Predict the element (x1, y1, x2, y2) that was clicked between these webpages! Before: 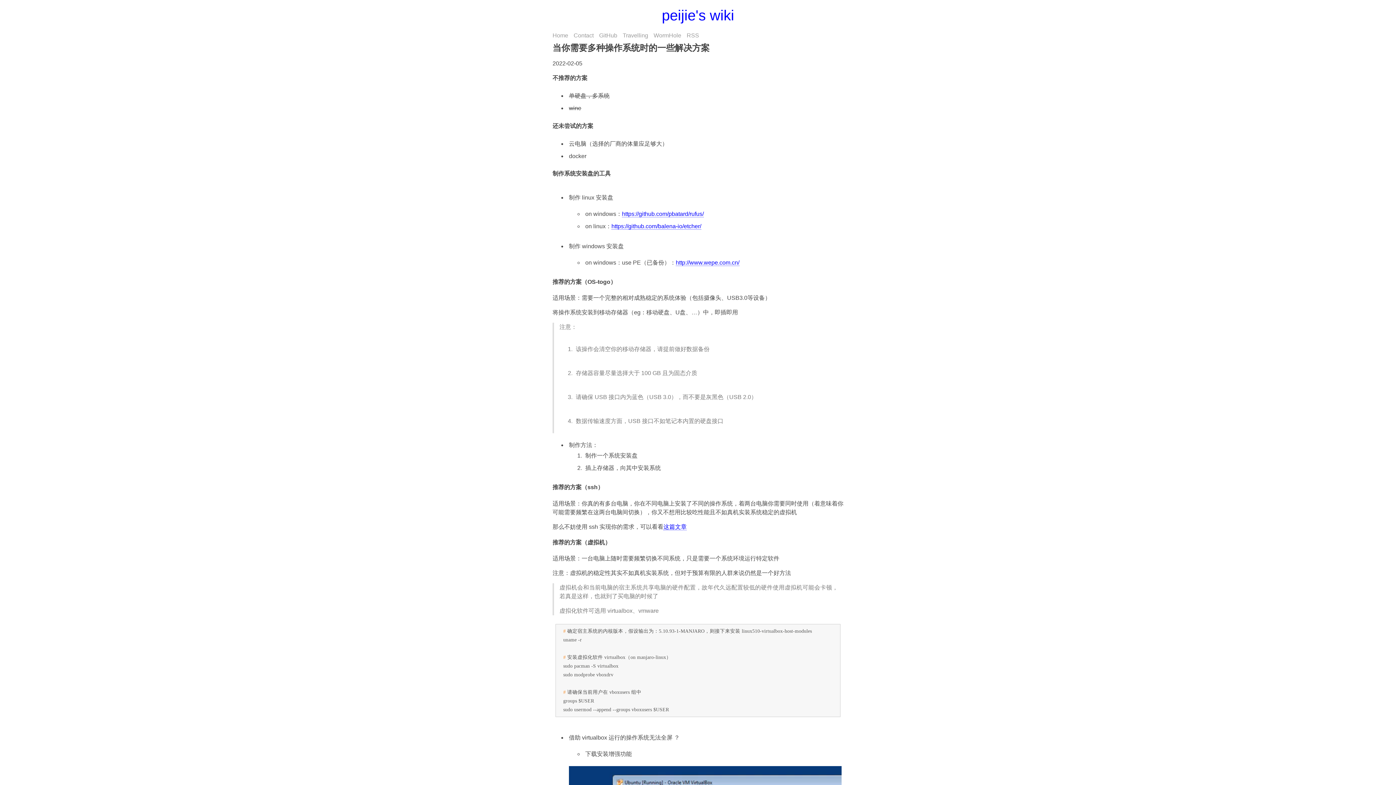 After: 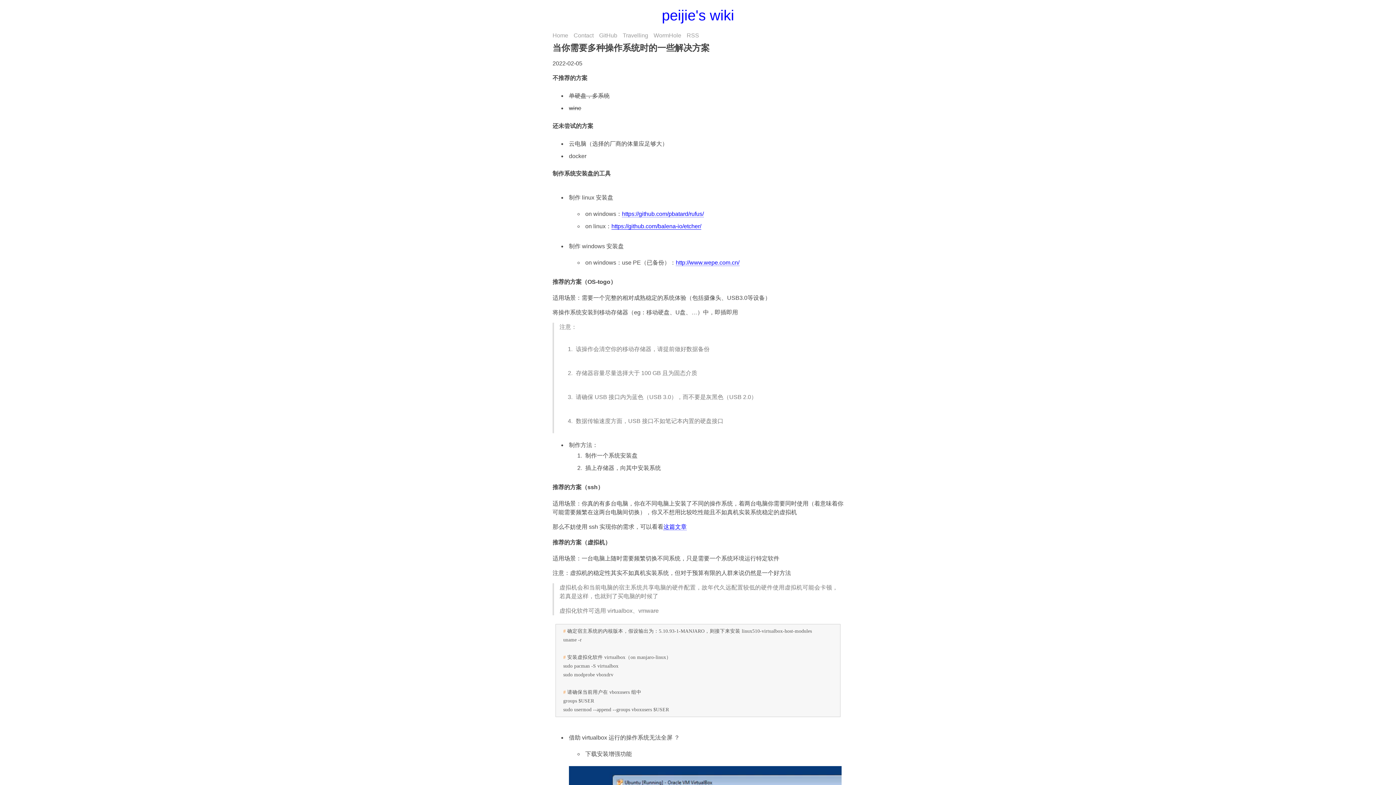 Action: label: https://github.com/balena-io/etcher/ bbox: (611, 223, 701, 229)